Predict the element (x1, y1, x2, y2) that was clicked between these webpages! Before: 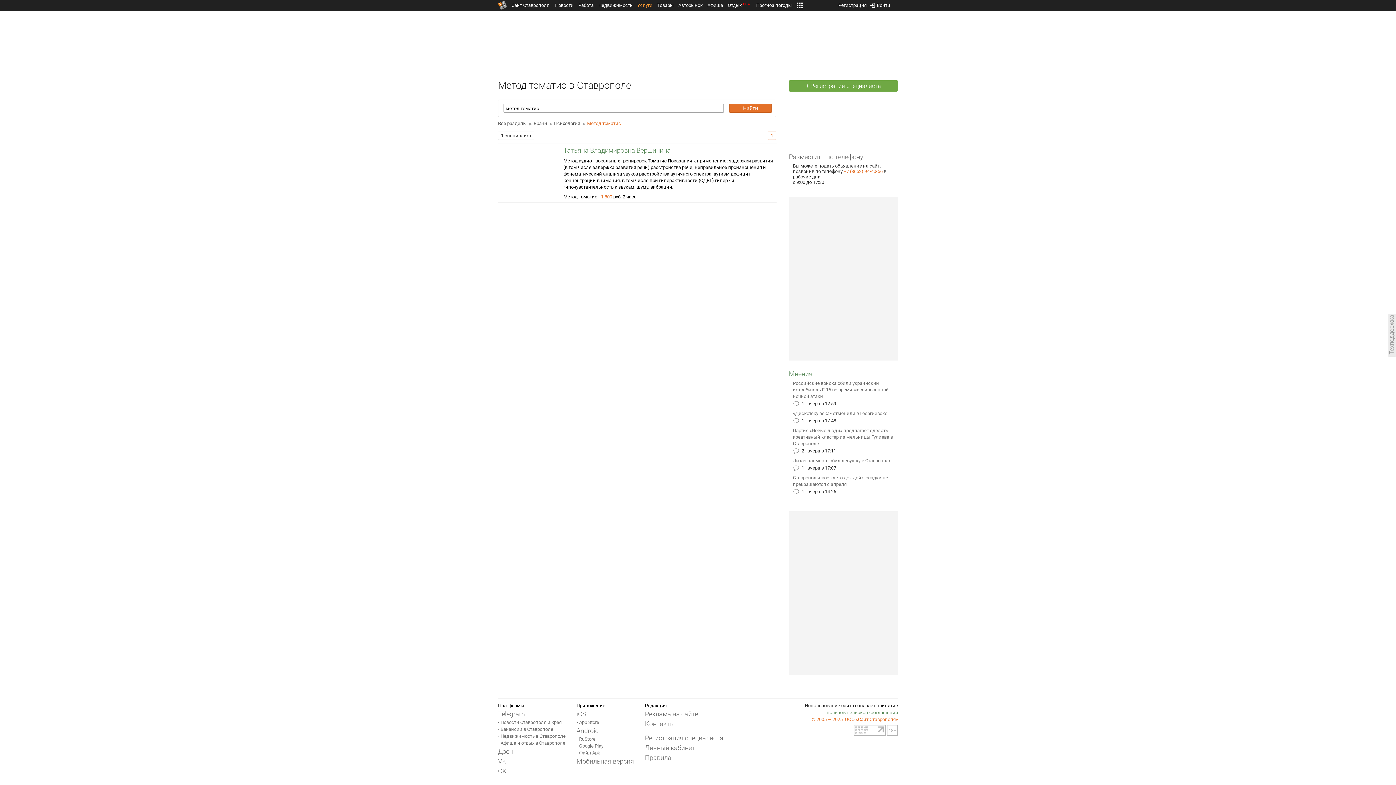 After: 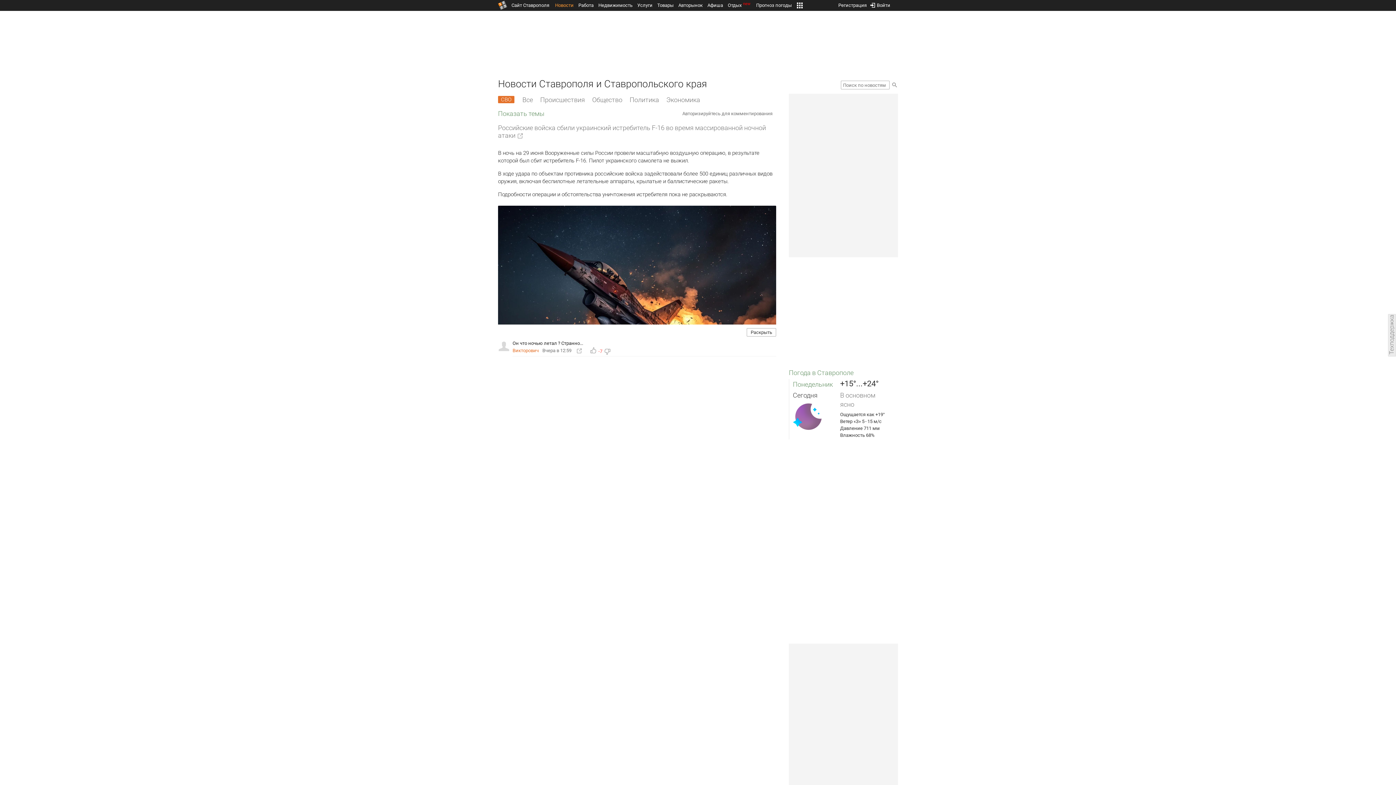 Action: bbox: (793, 380, 898, 400) label: Российские войска сбили украинский истребитель F-16 во время массированной ночной атаки